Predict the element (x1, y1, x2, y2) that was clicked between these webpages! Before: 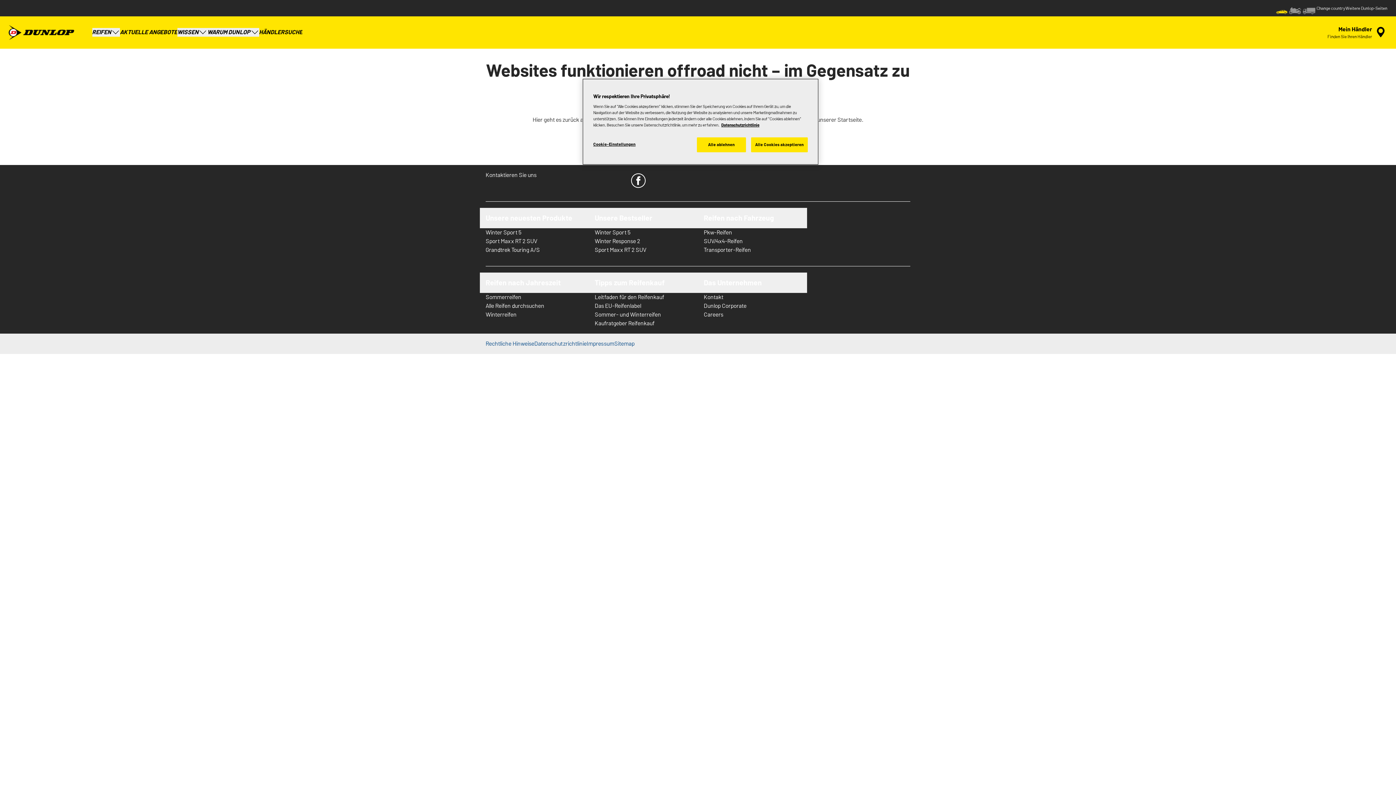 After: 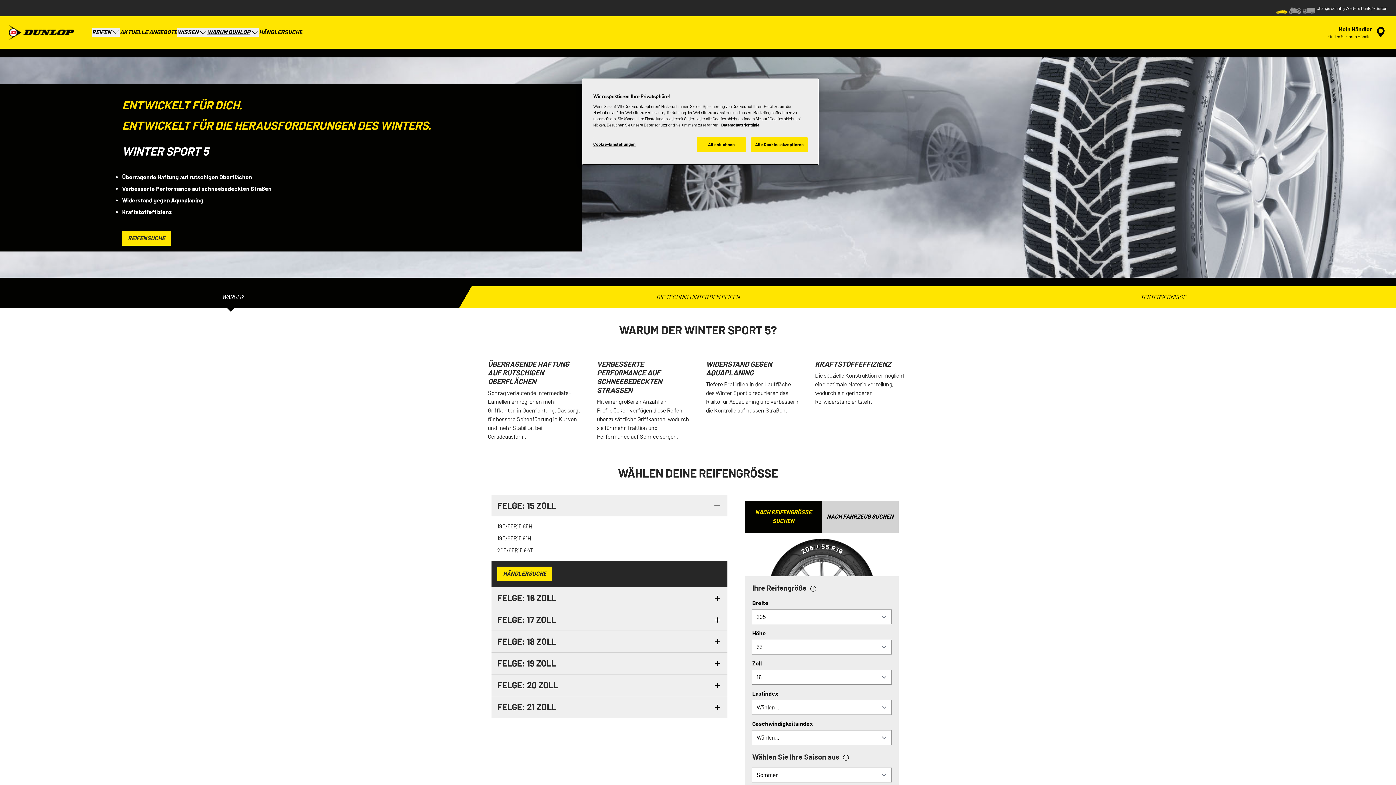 Action: label: Winter Sport 5 bbox: (485, 228, 583, 237)